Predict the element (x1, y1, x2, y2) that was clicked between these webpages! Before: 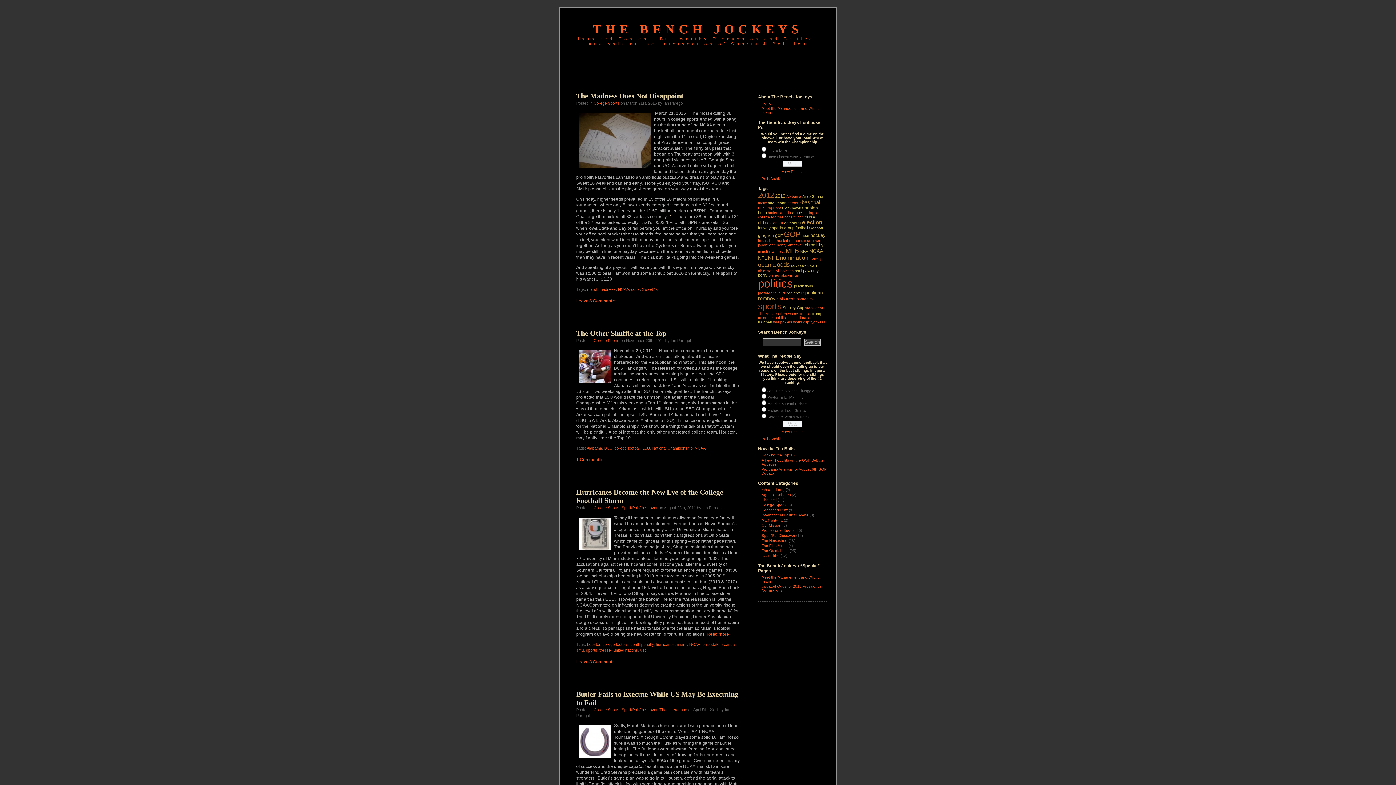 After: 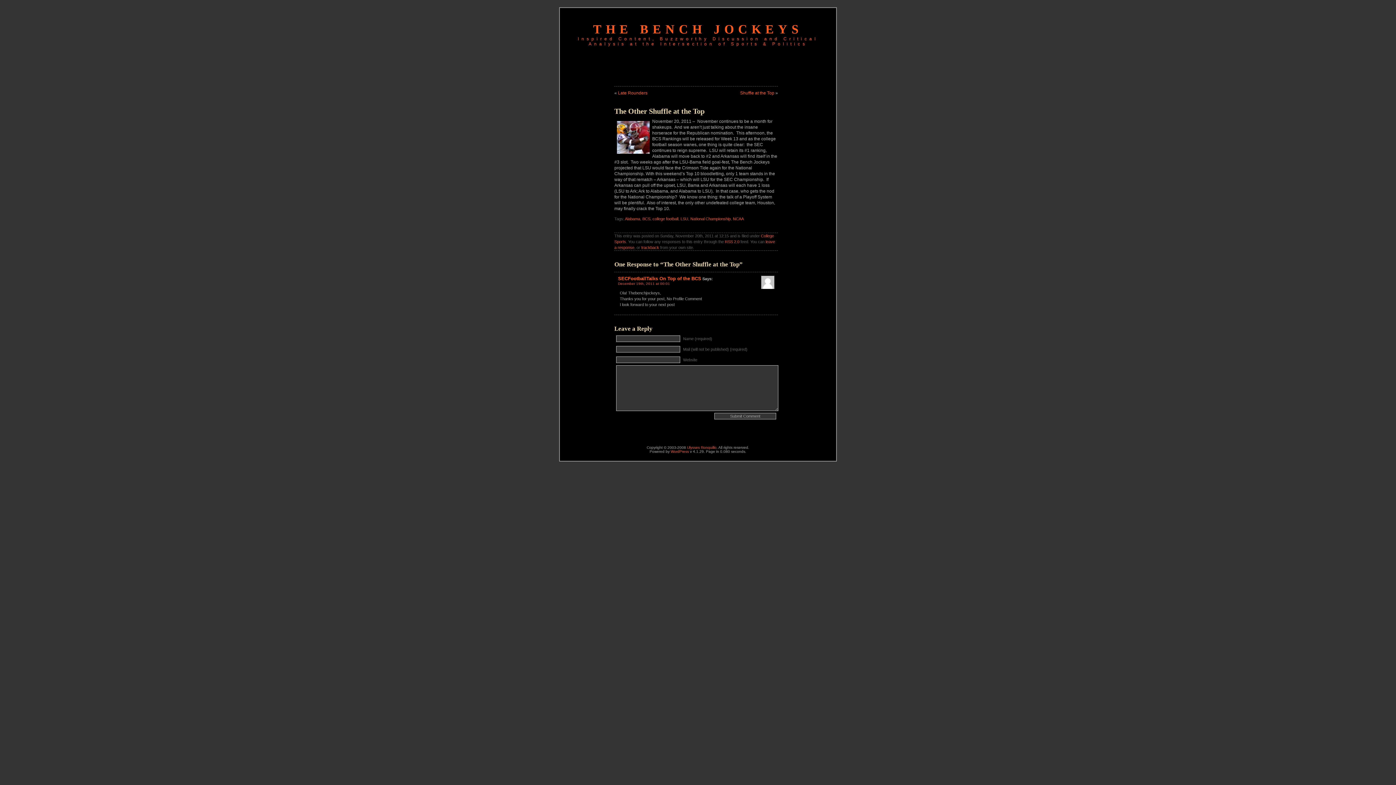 Action: bbox: (576, 329, 666, 337) label: The Other Shuffle at the Top